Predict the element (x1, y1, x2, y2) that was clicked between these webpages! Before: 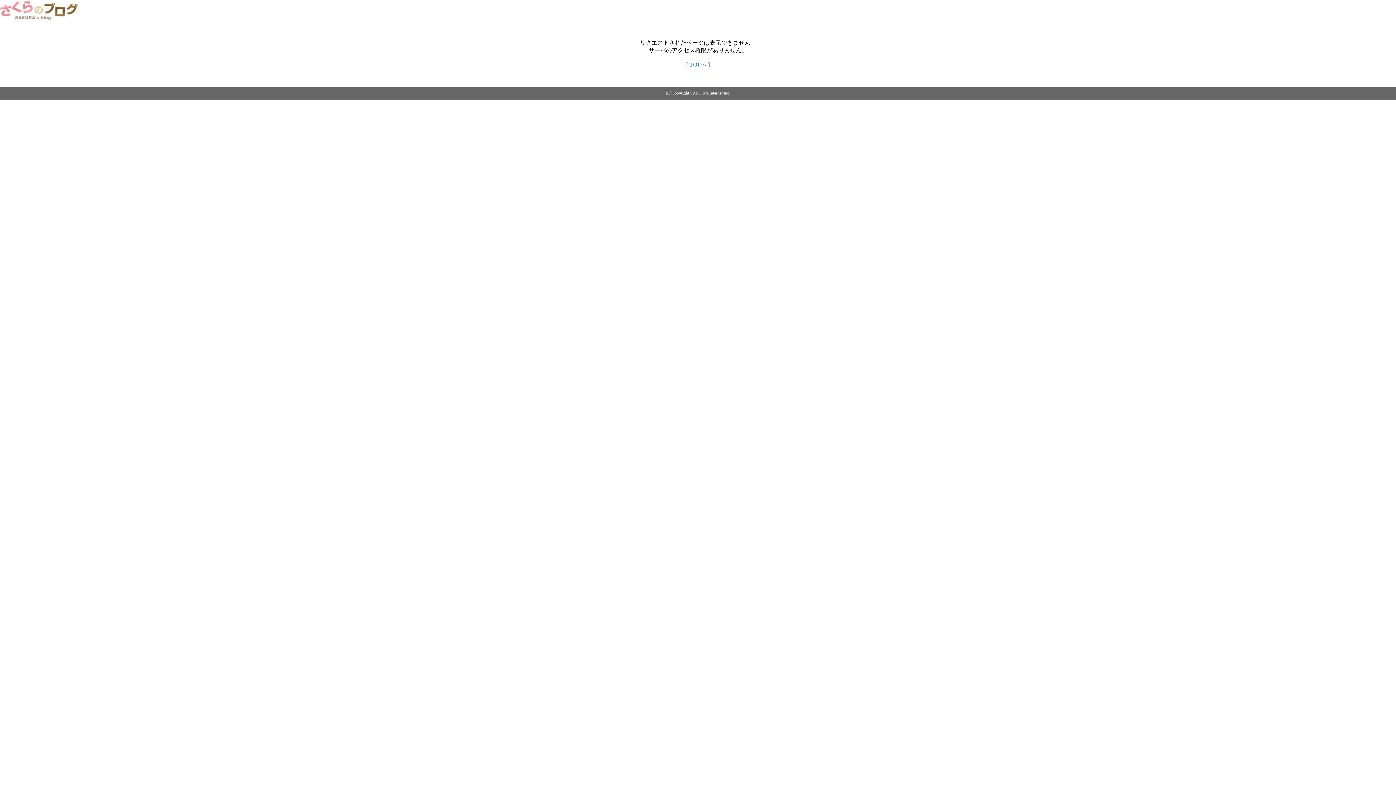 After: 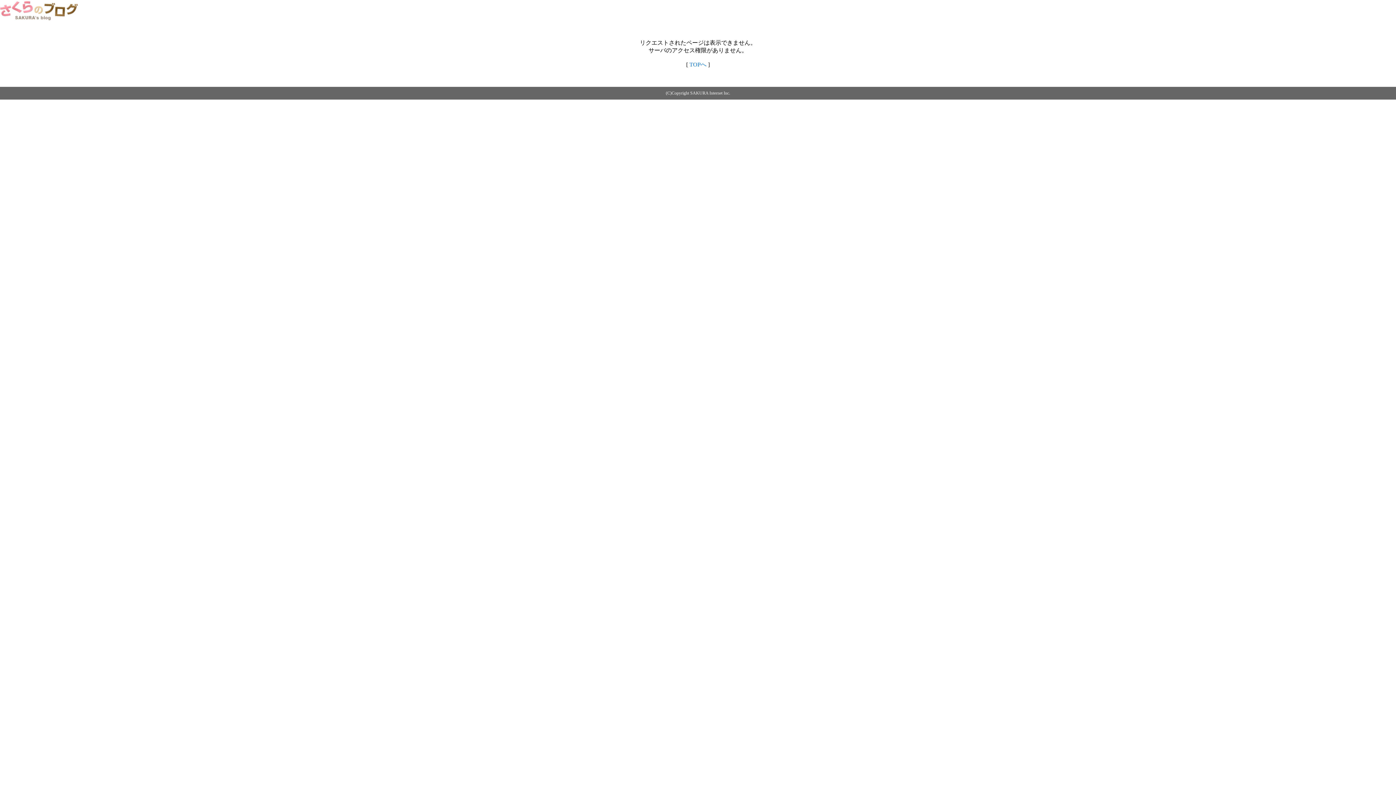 Action: bbox: (689, 61, 706, 67) label: TOPへ